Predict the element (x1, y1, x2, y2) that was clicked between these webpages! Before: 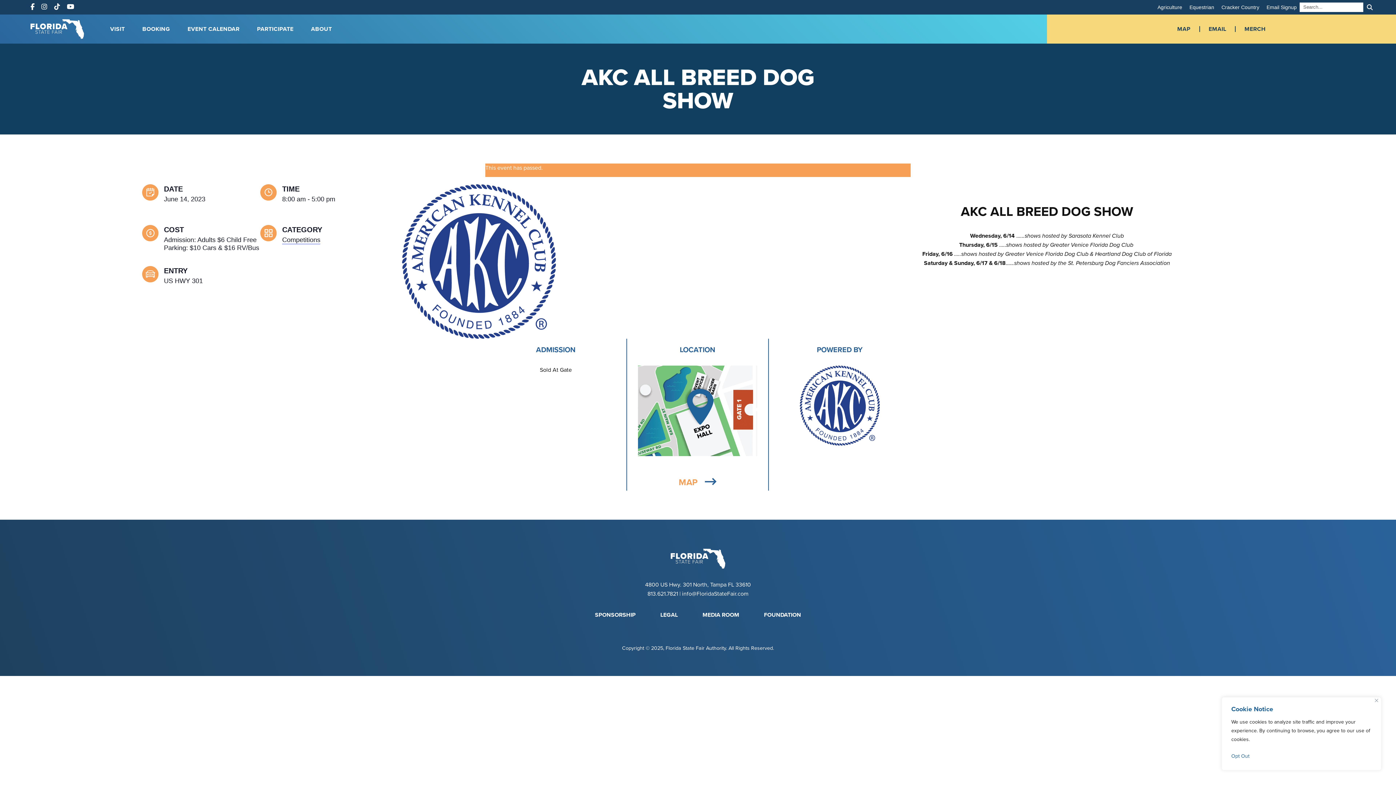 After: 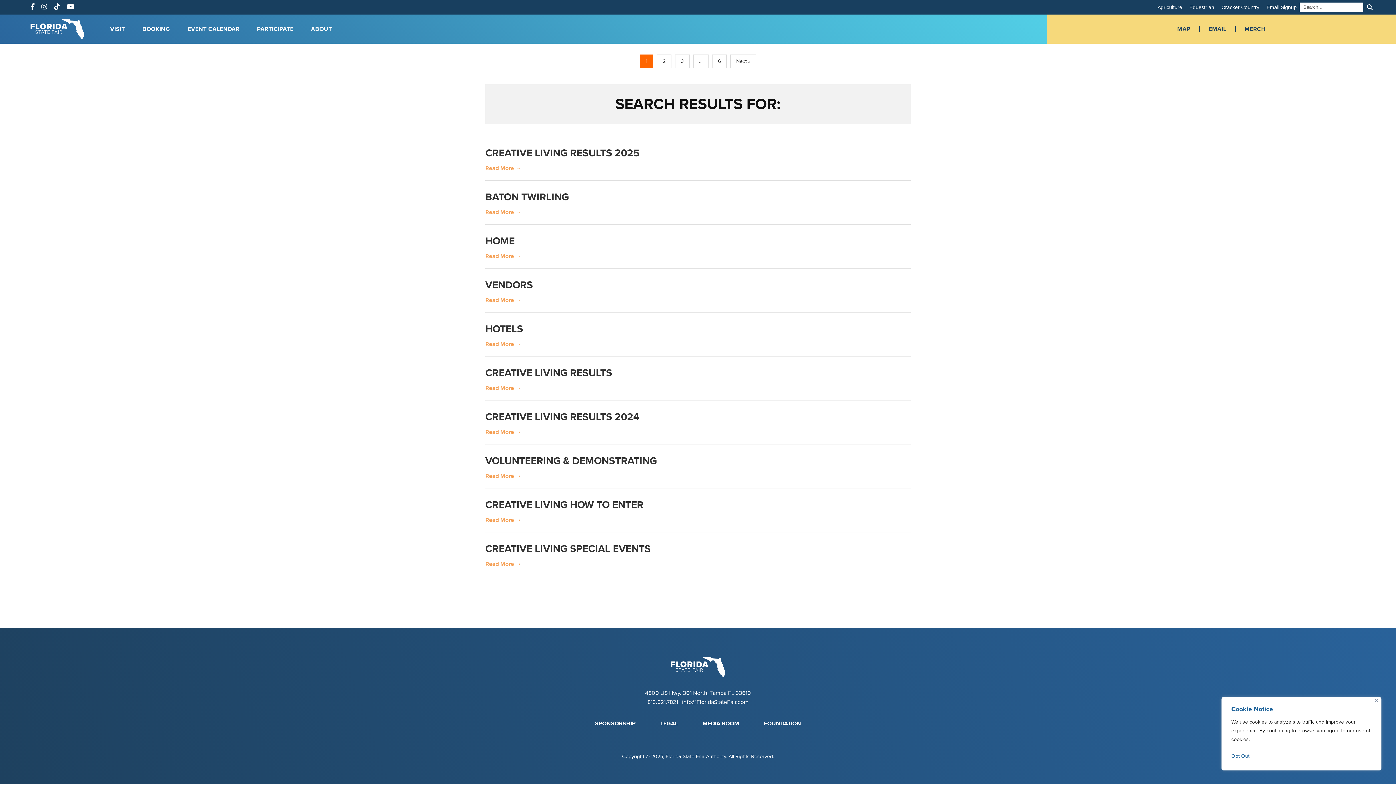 Action: bbox: (1365, 0, 1373, 12)